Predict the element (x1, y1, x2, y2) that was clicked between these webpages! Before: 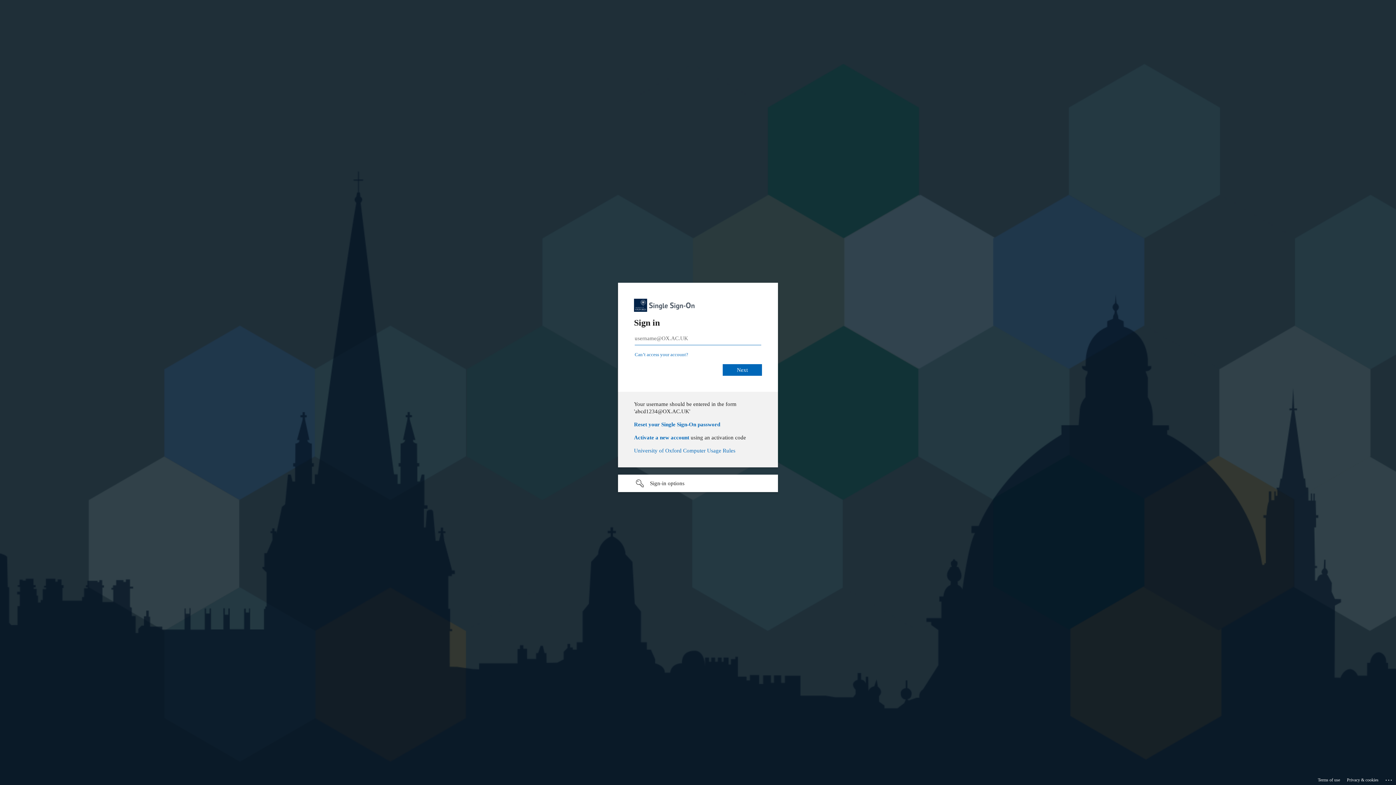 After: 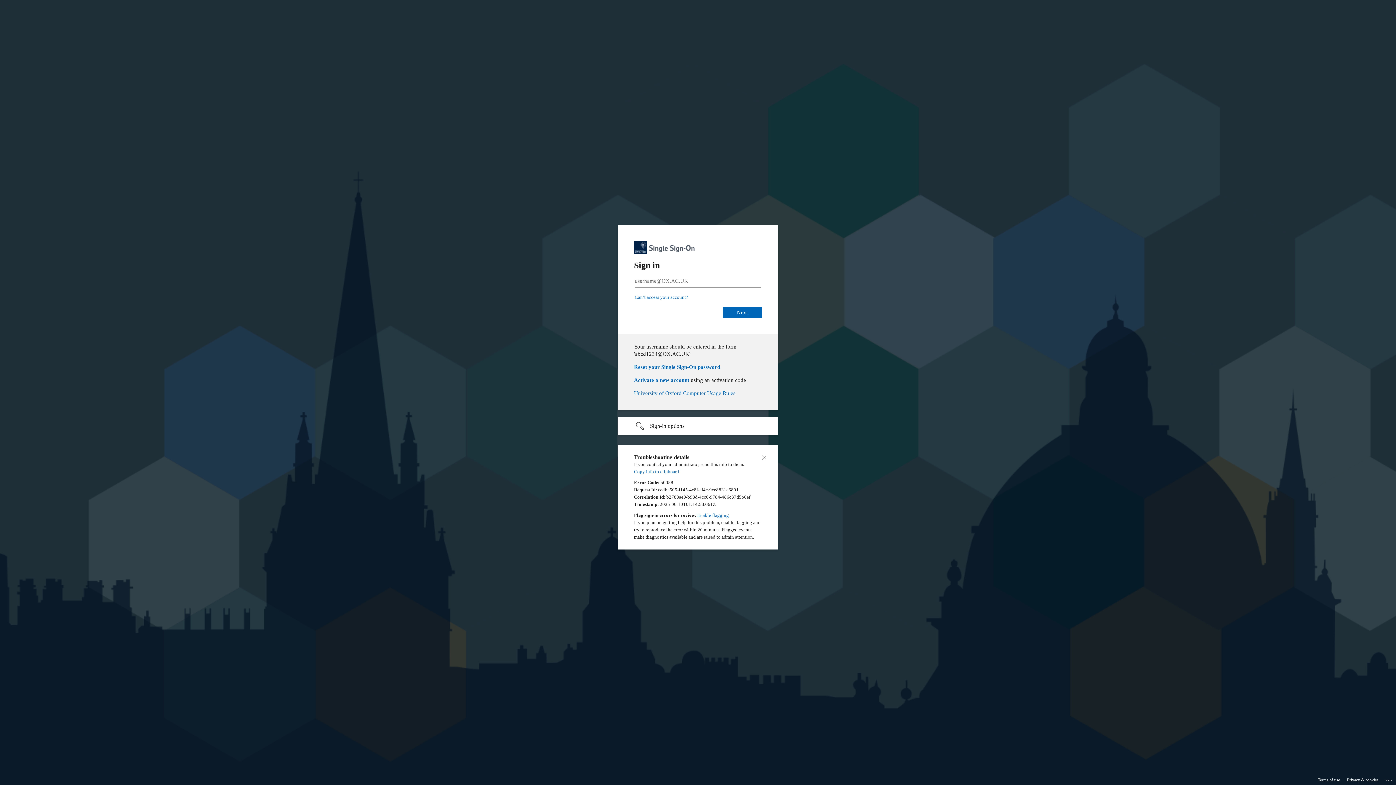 Action: label: Click here for troubleshooting information bbox: (1385, 775, 1393, 783)